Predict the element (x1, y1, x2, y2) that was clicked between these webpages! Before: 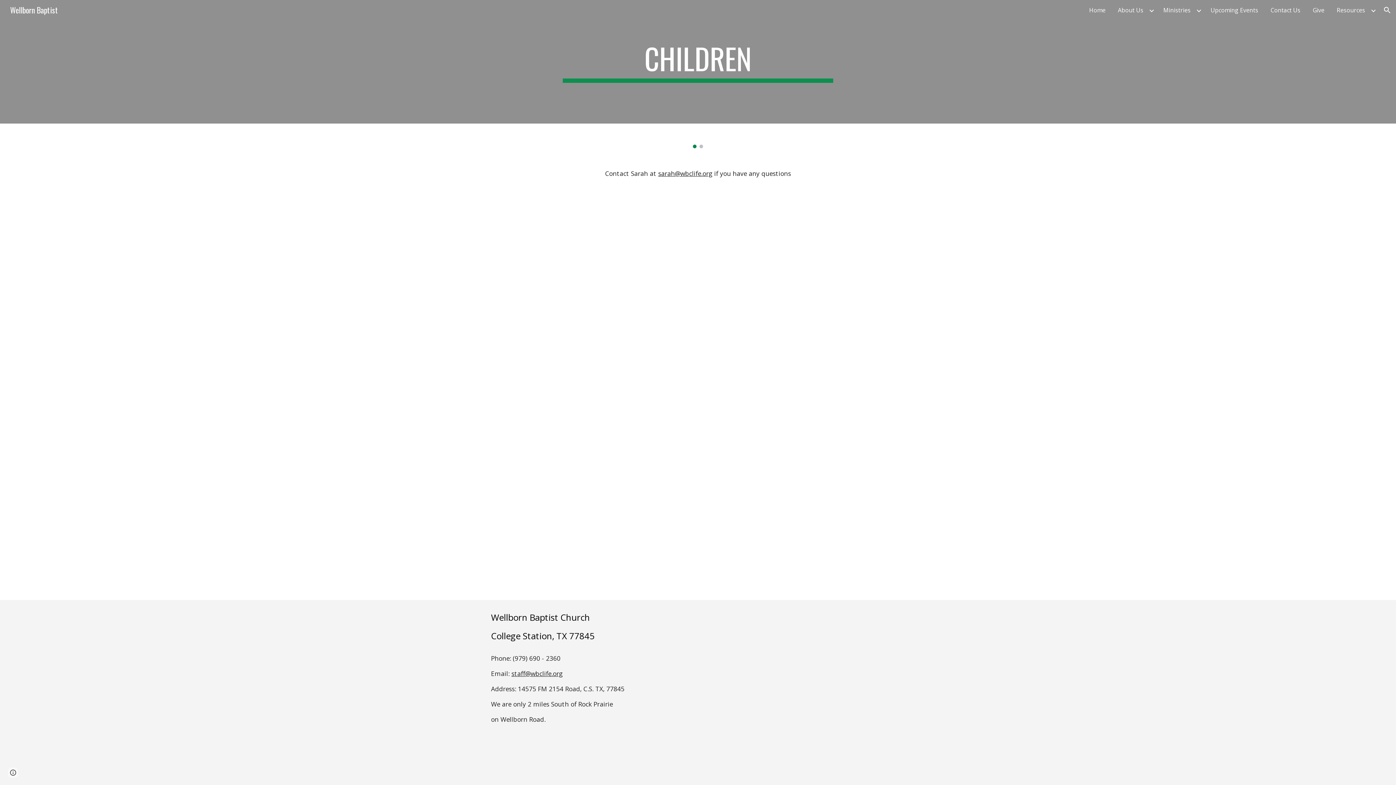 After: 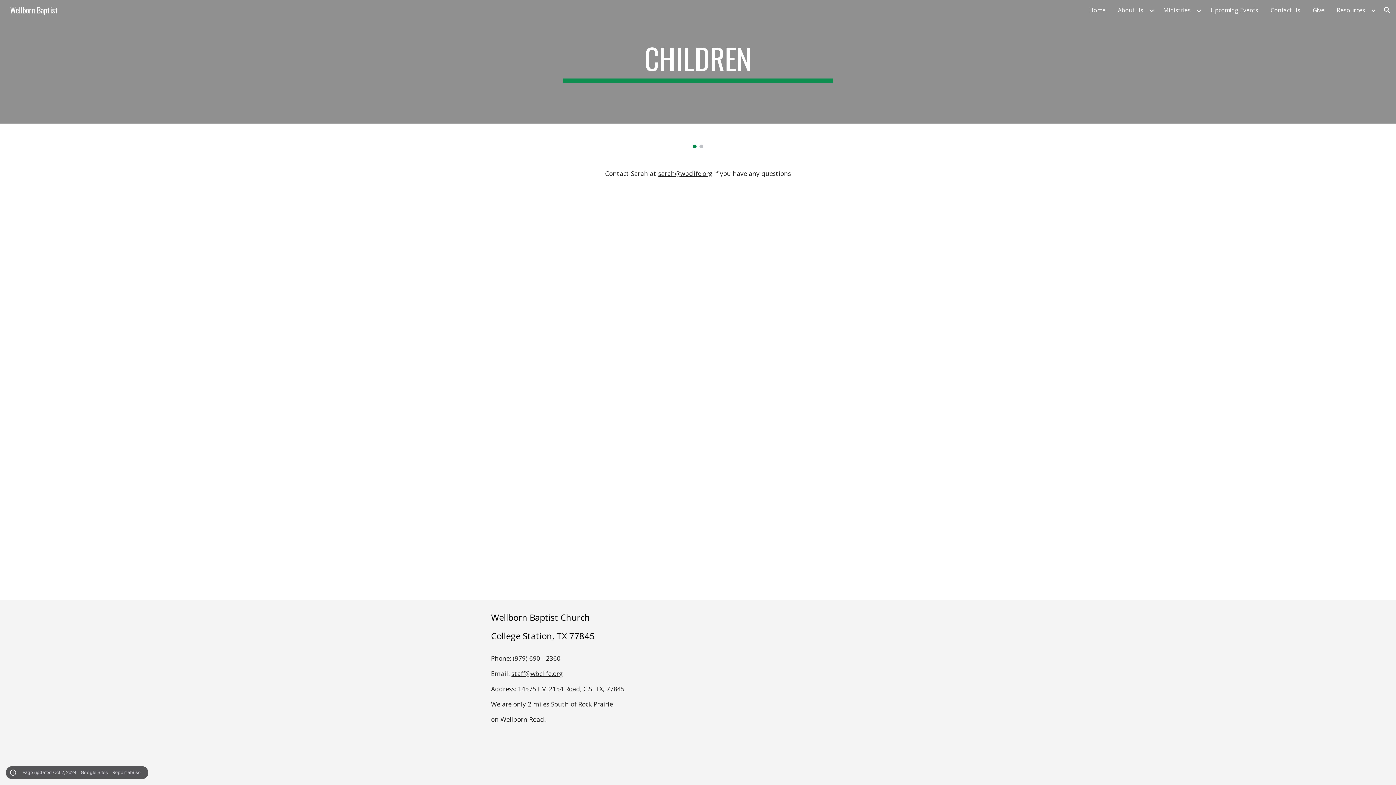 Action: label: Site actions bbox: (8, 768, 18, 778)